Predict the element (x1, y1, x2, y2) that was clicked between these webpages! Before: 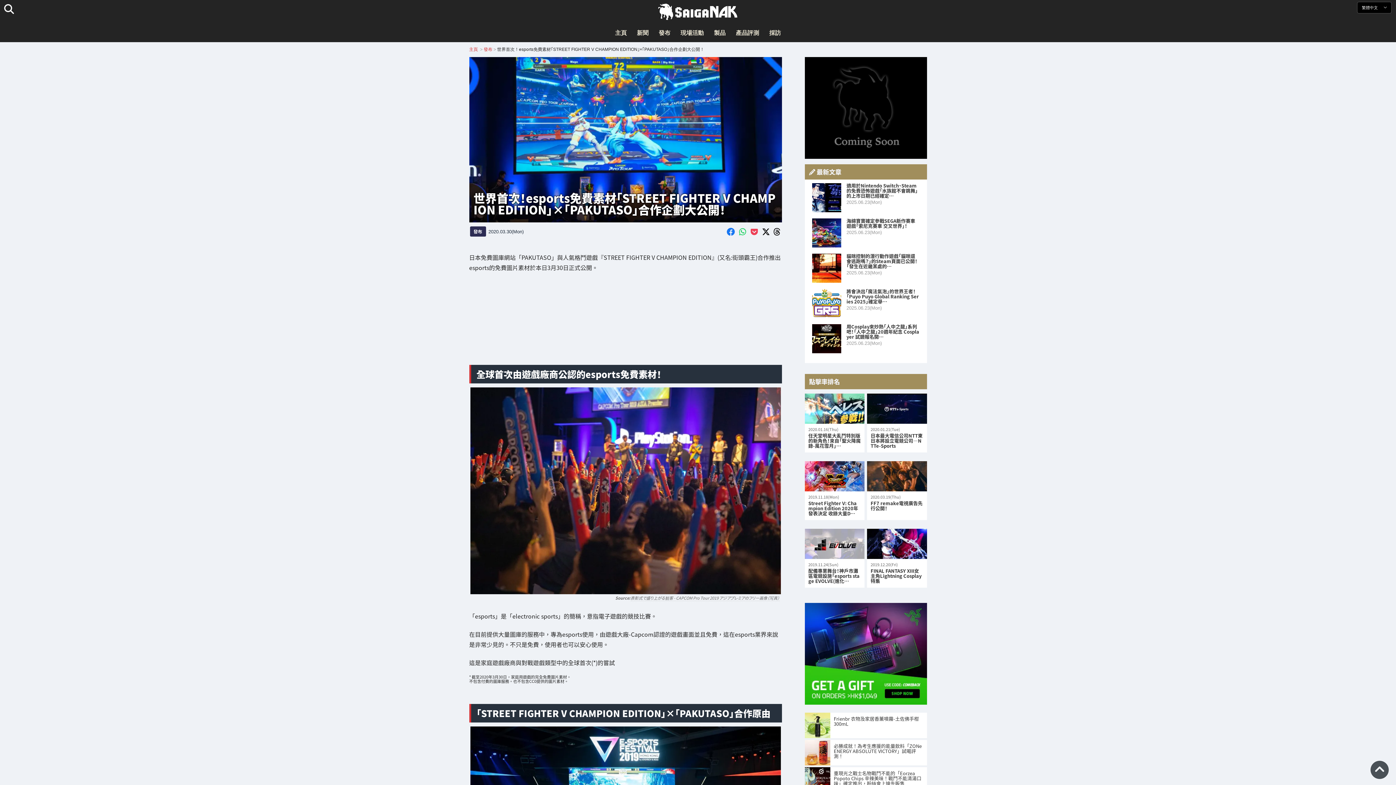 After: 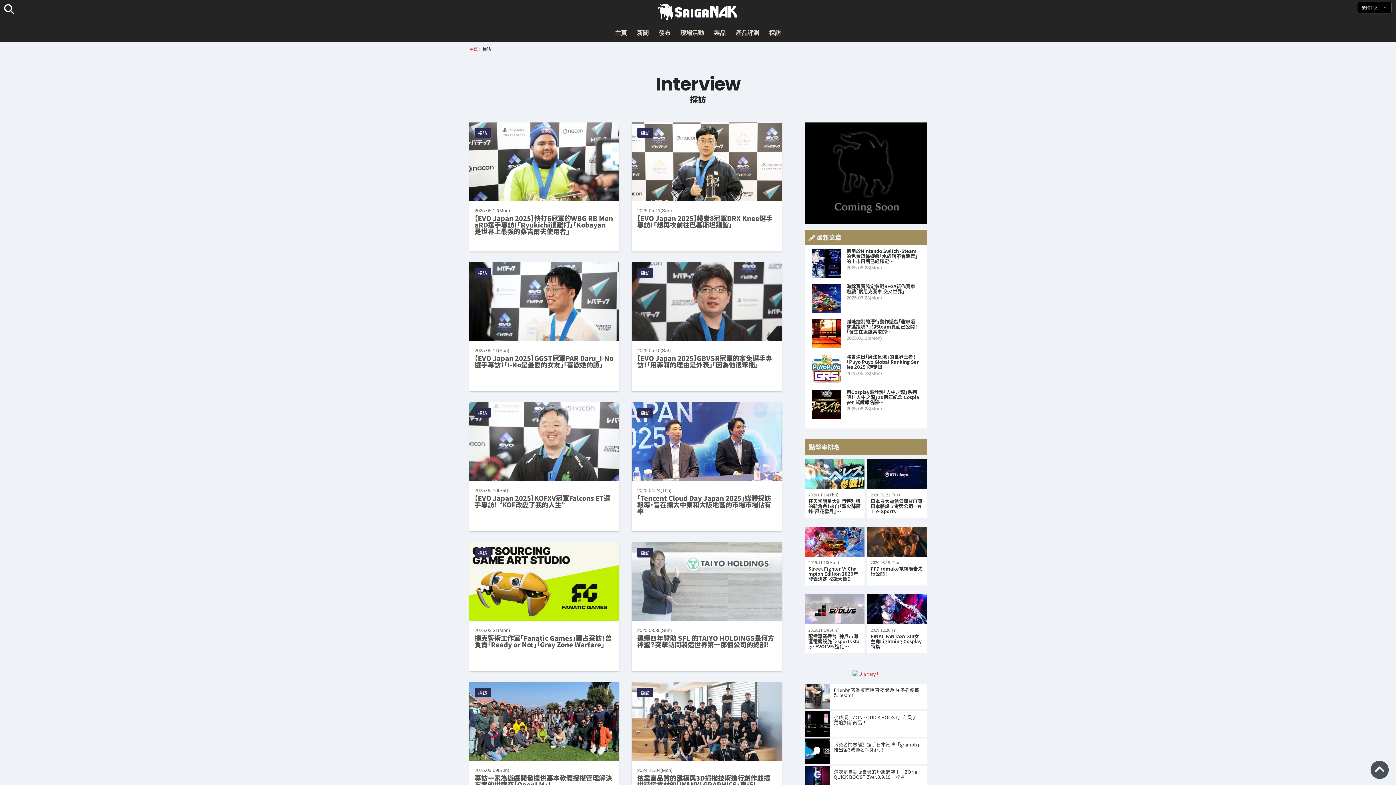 Action: label: 採訪 bbox: (765, 24, 785, 42)